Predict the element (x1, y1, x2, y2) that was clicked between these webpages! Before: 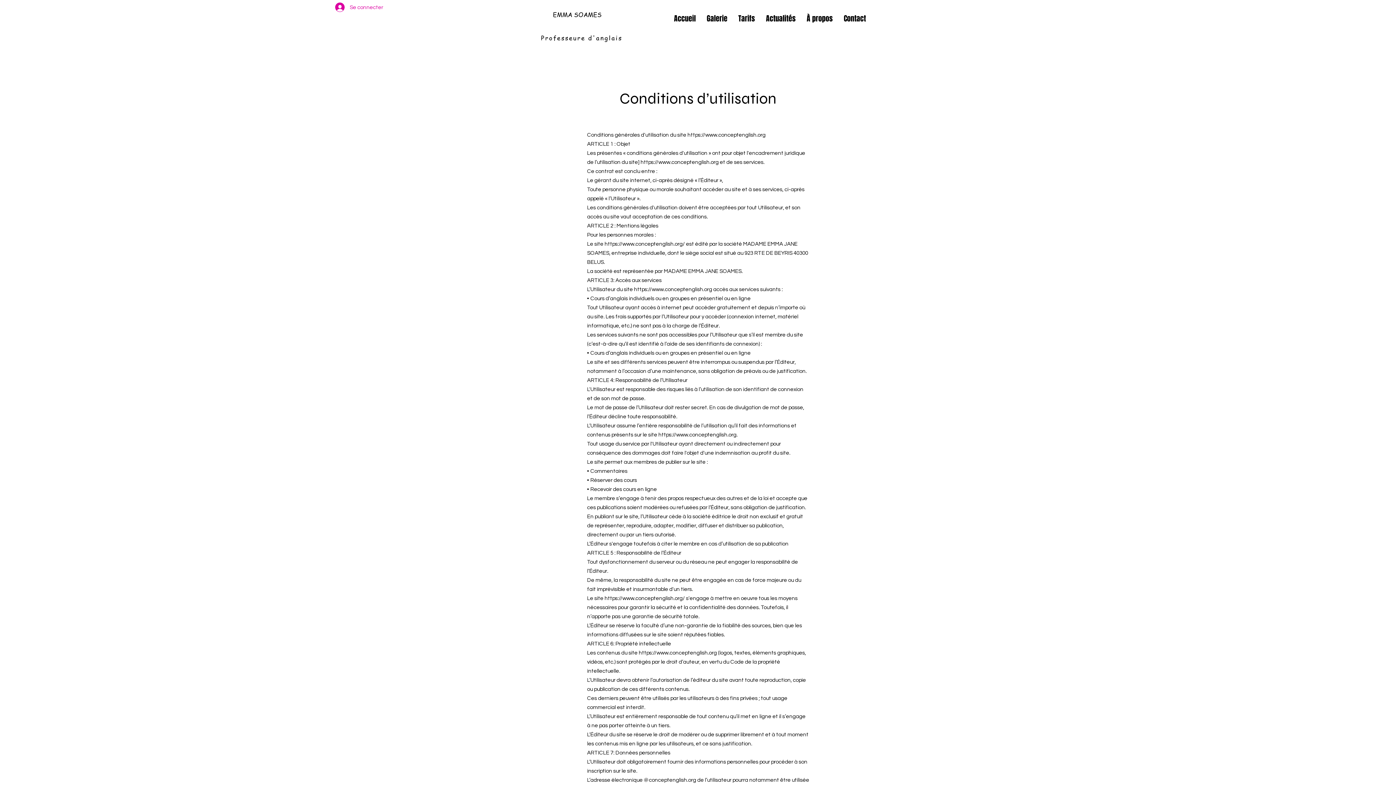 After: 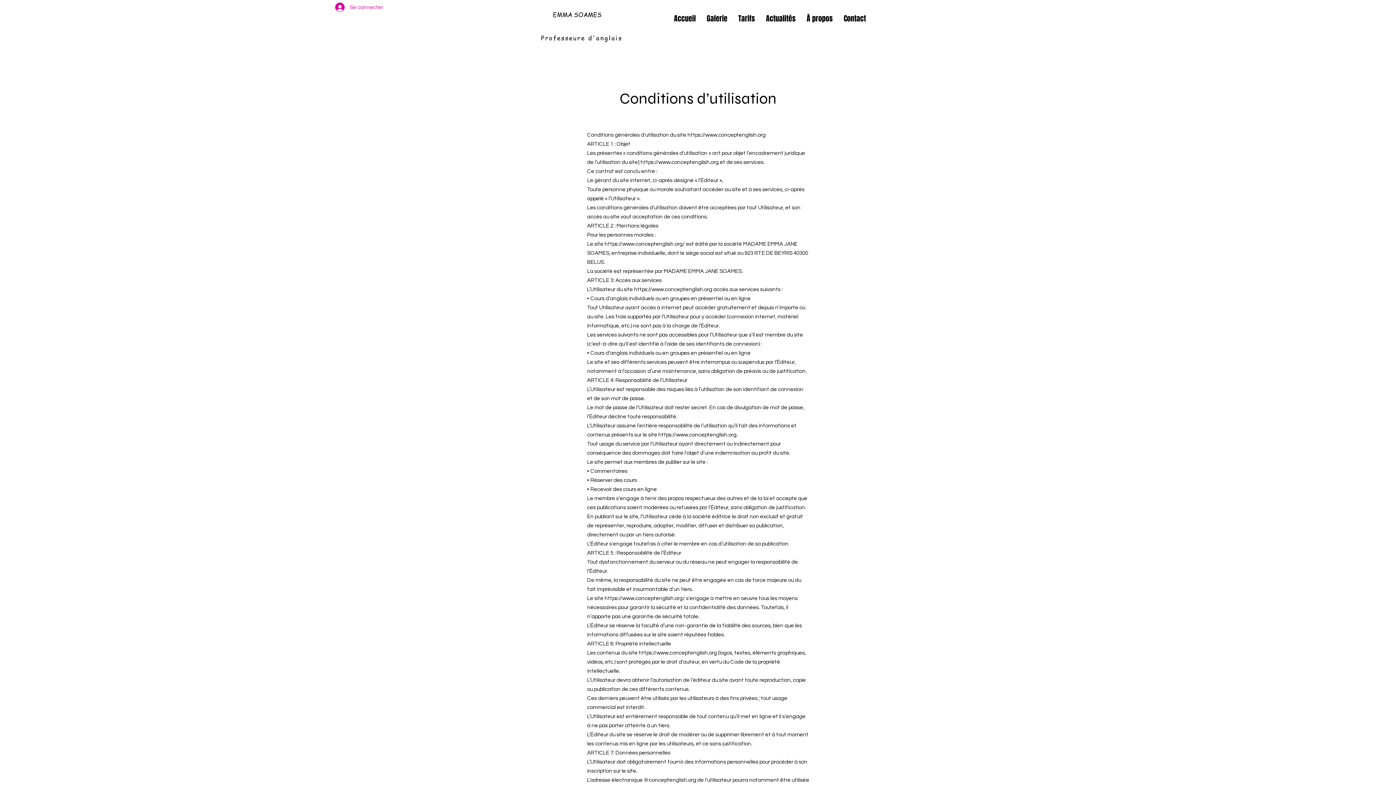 Action: label: https://www.conceptenglish.org bbox: (687, 132, 765, 137)